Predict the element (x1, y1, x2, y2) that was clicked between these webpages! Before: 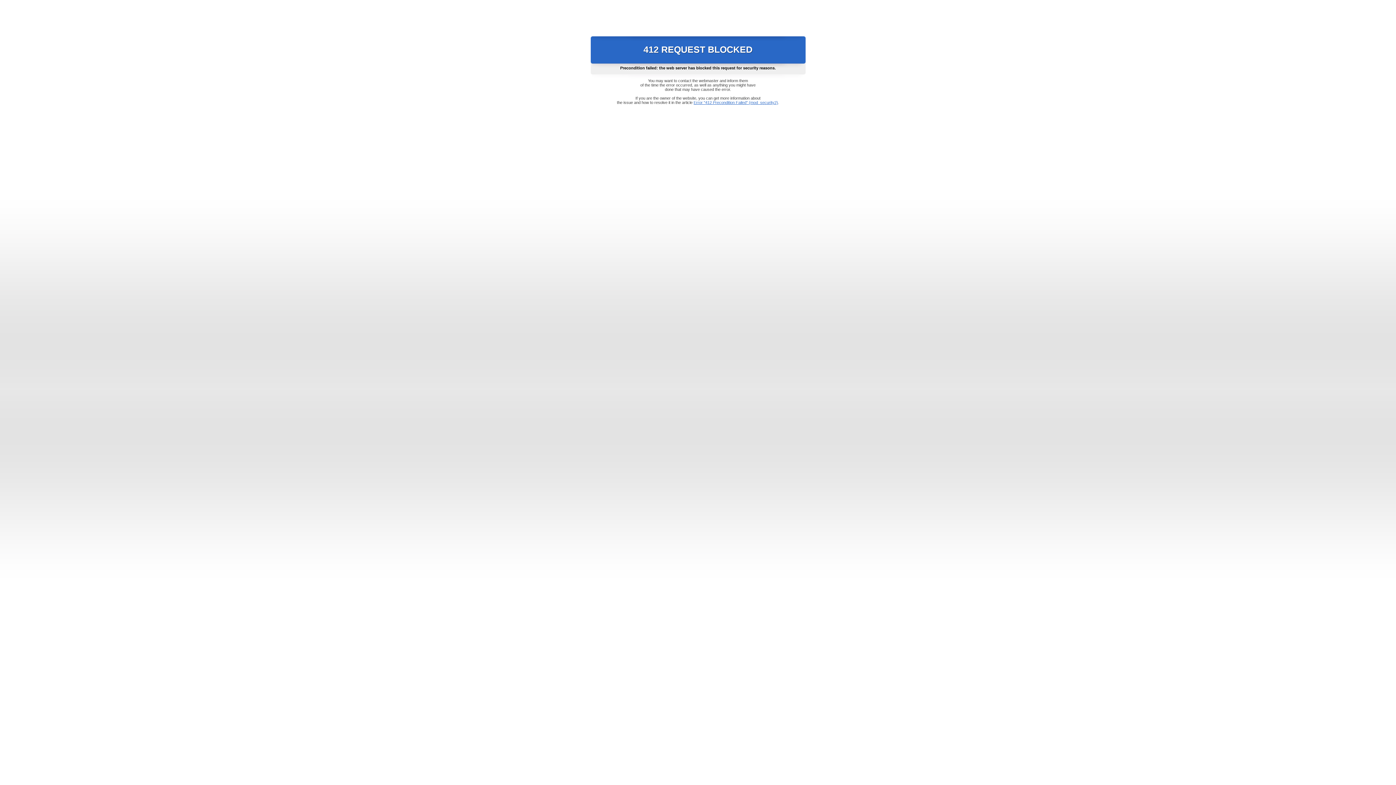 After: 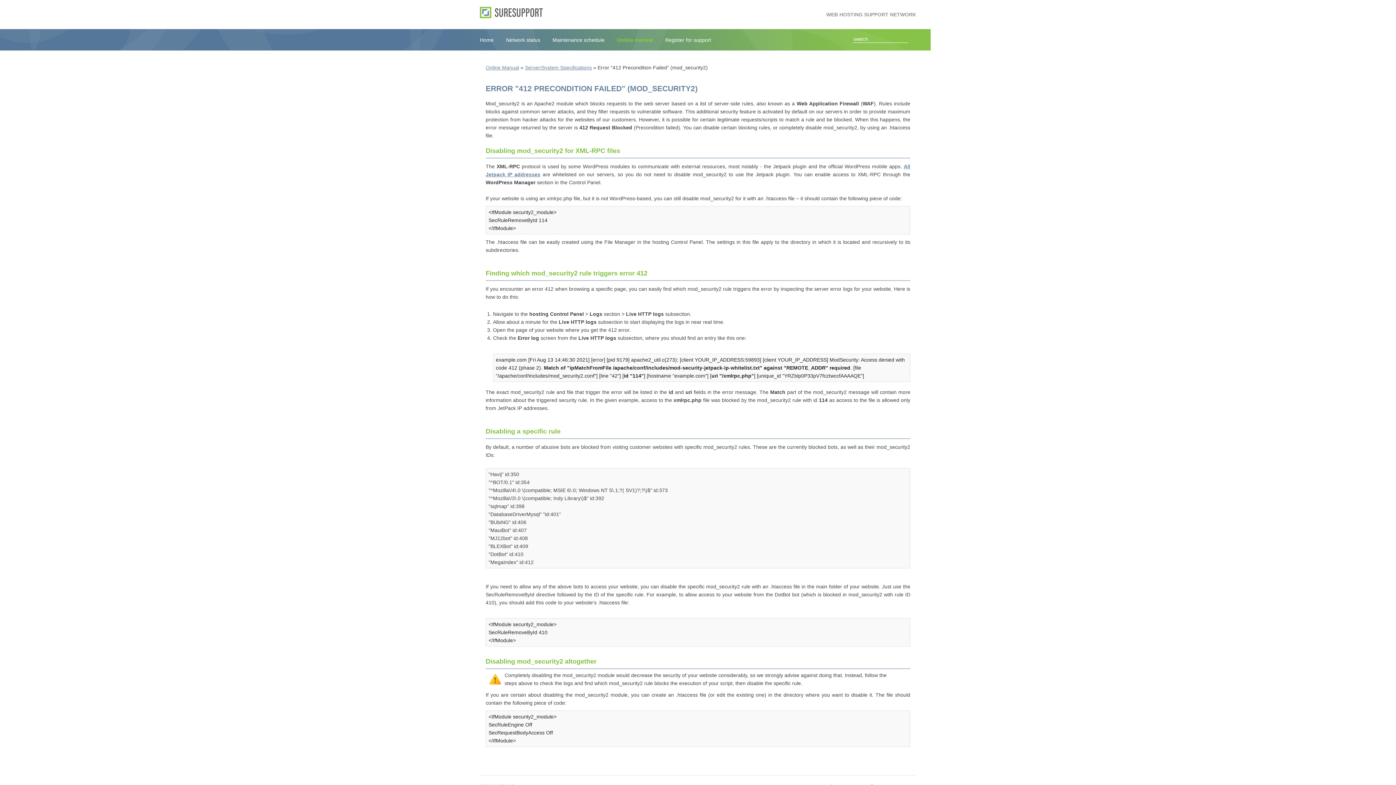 Action: bbox: (693, 100, 778, 104) label: Error "412 Precondition Failed" (mod_security2)